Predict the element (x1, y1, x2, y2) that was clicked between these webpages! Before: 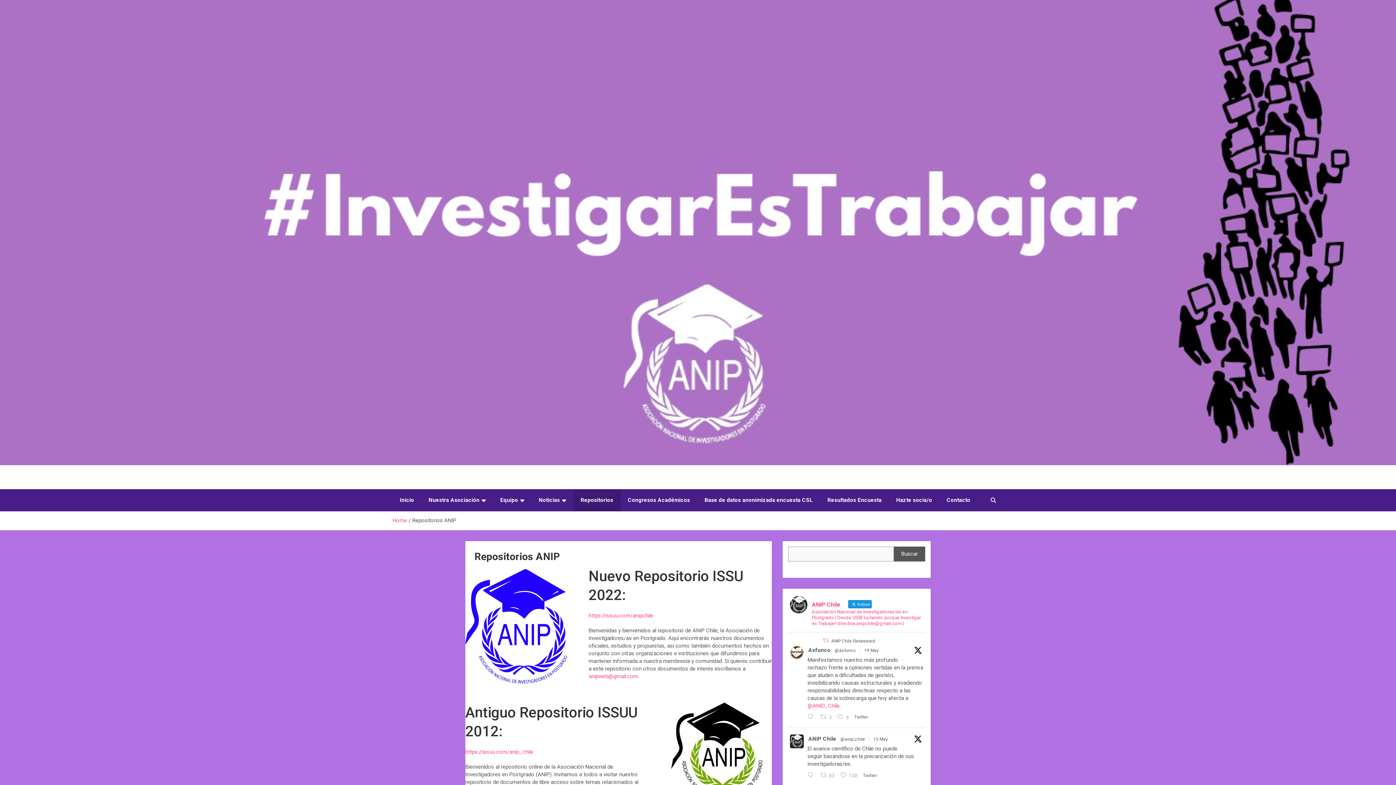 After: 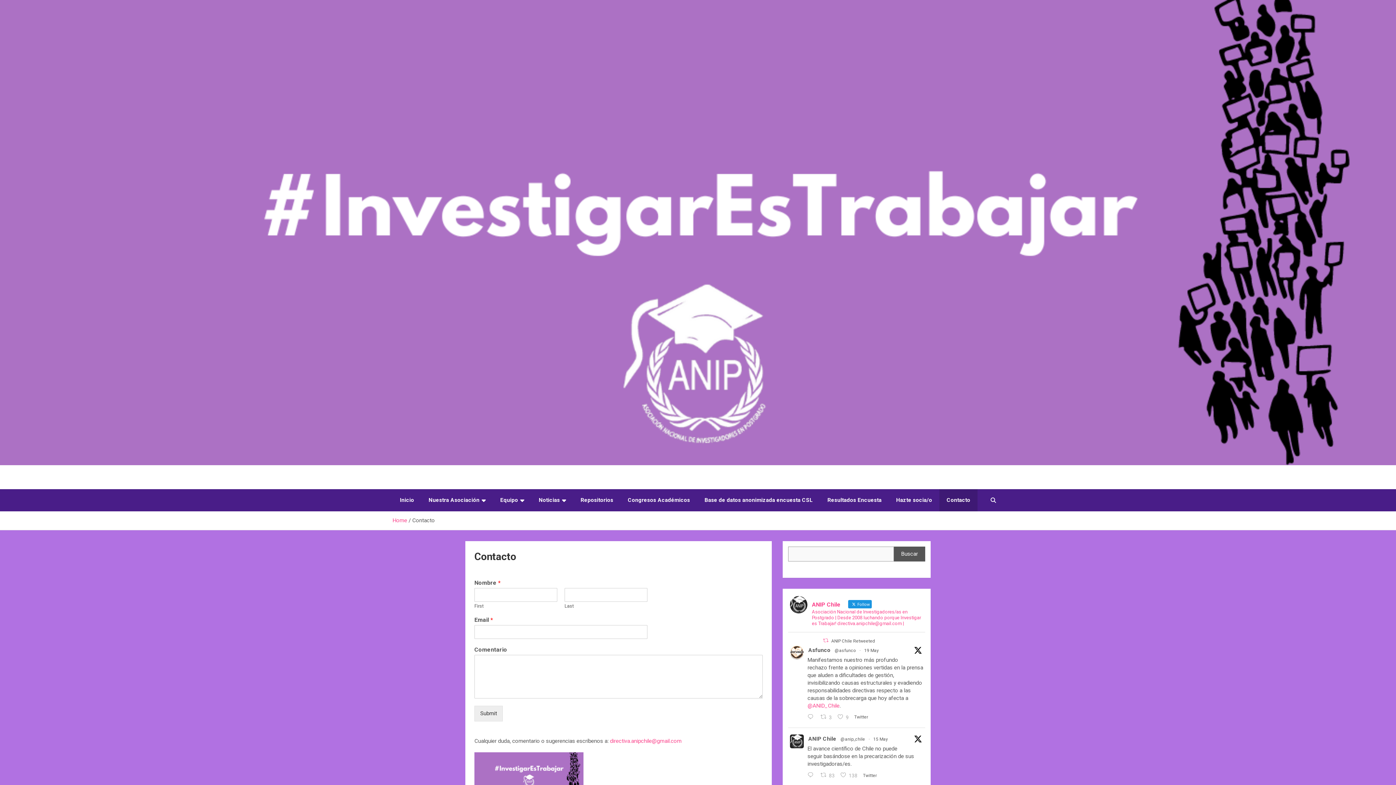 Action: label: Contacto bbox: (939, 489, 977, 511)